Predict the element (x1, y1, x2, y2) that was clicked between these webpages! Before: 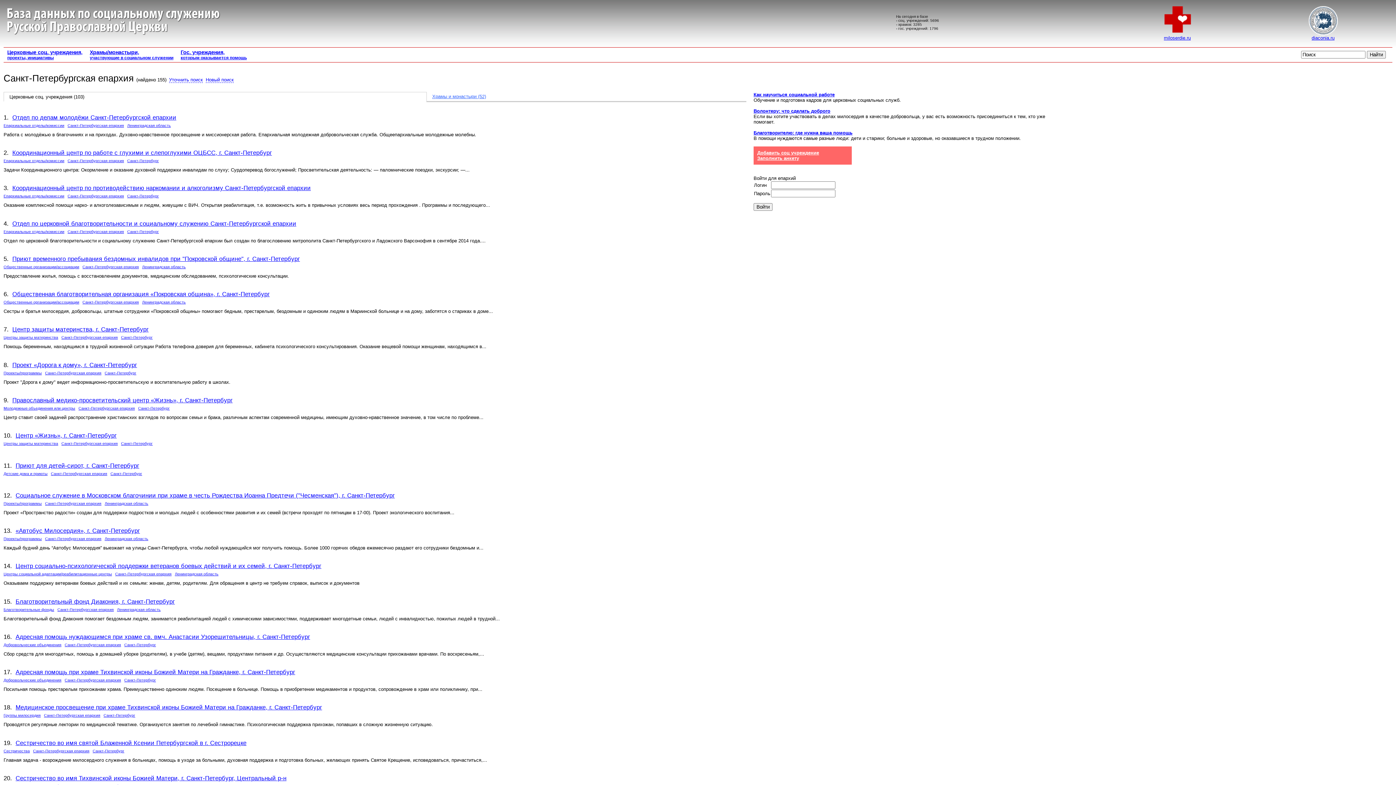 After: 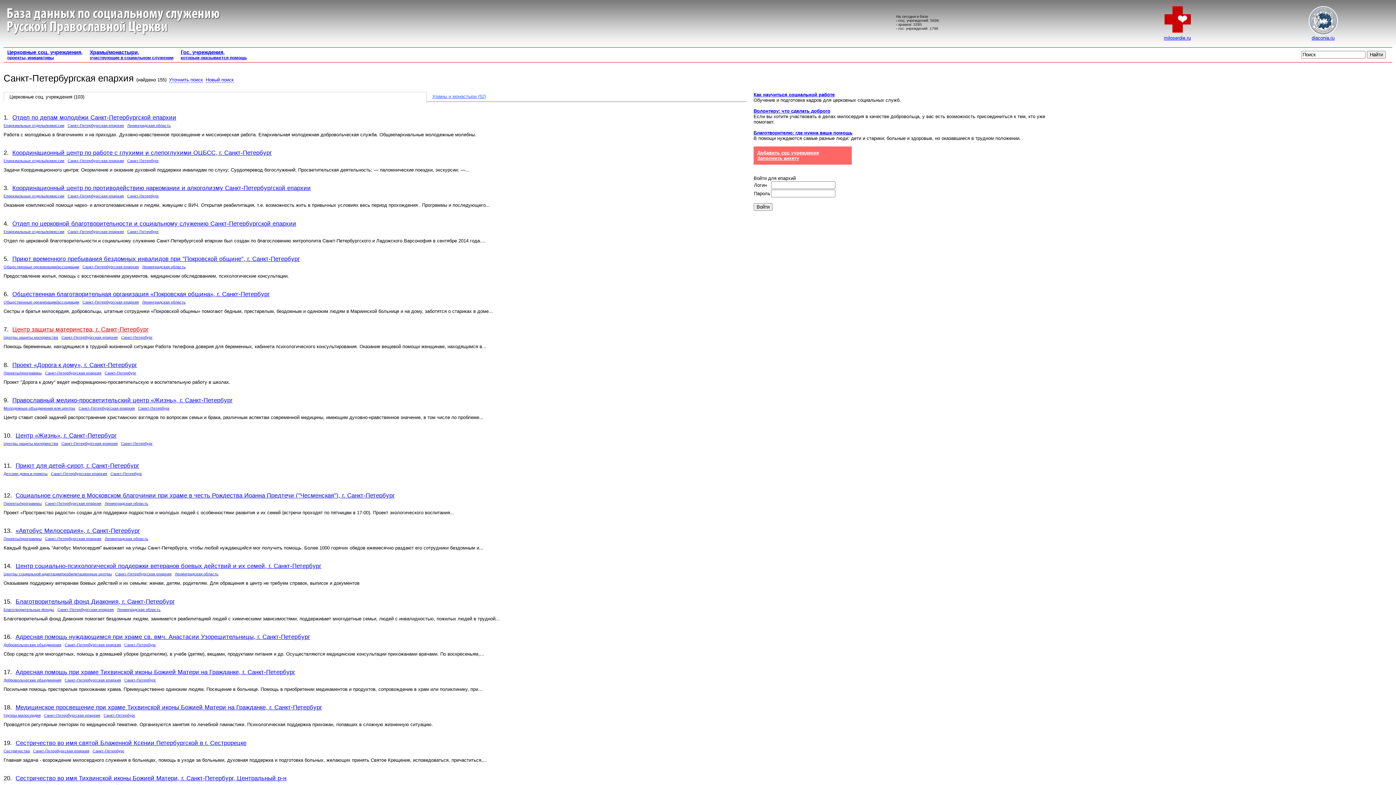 Action: label: Центр защиты материнства, г. Санкт-Петербург bbox: (12, 326, 148, 333)